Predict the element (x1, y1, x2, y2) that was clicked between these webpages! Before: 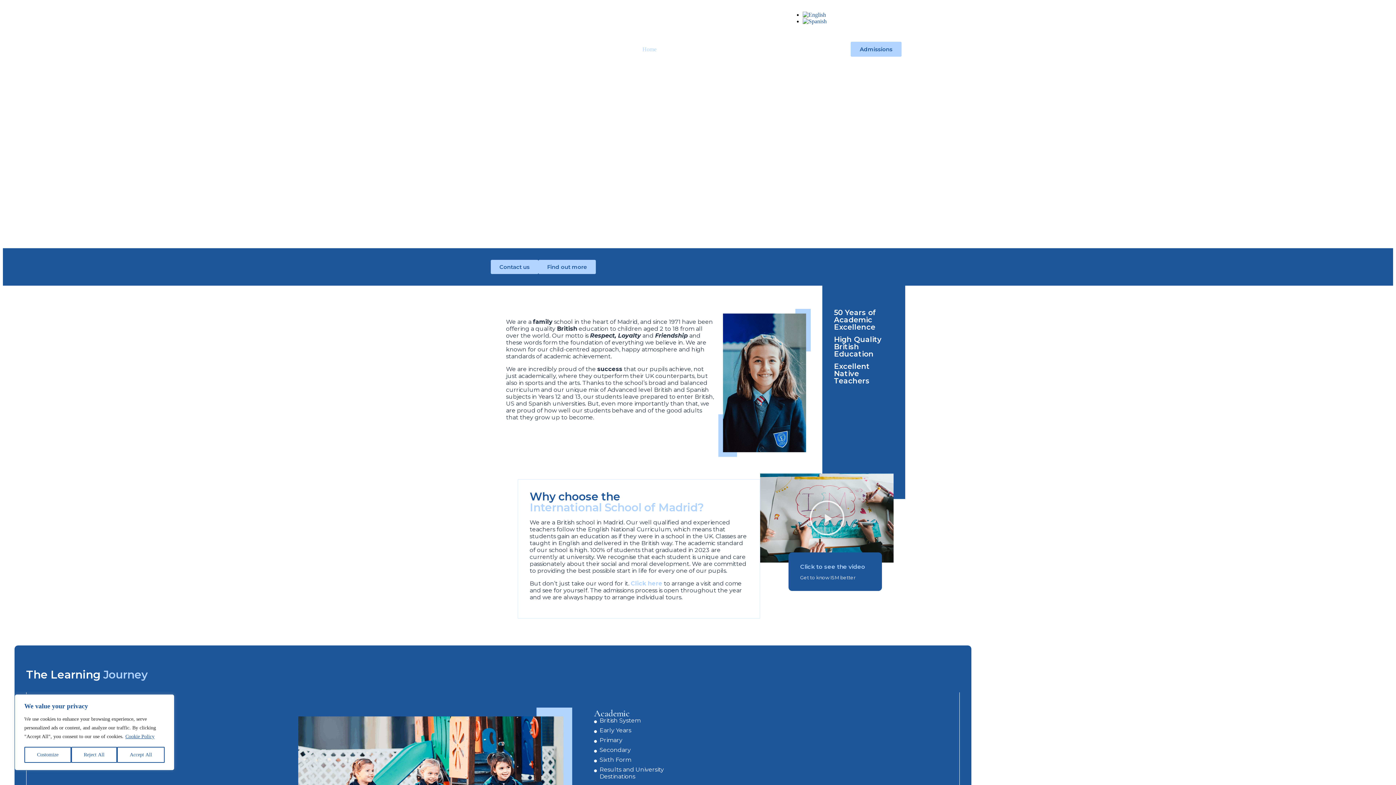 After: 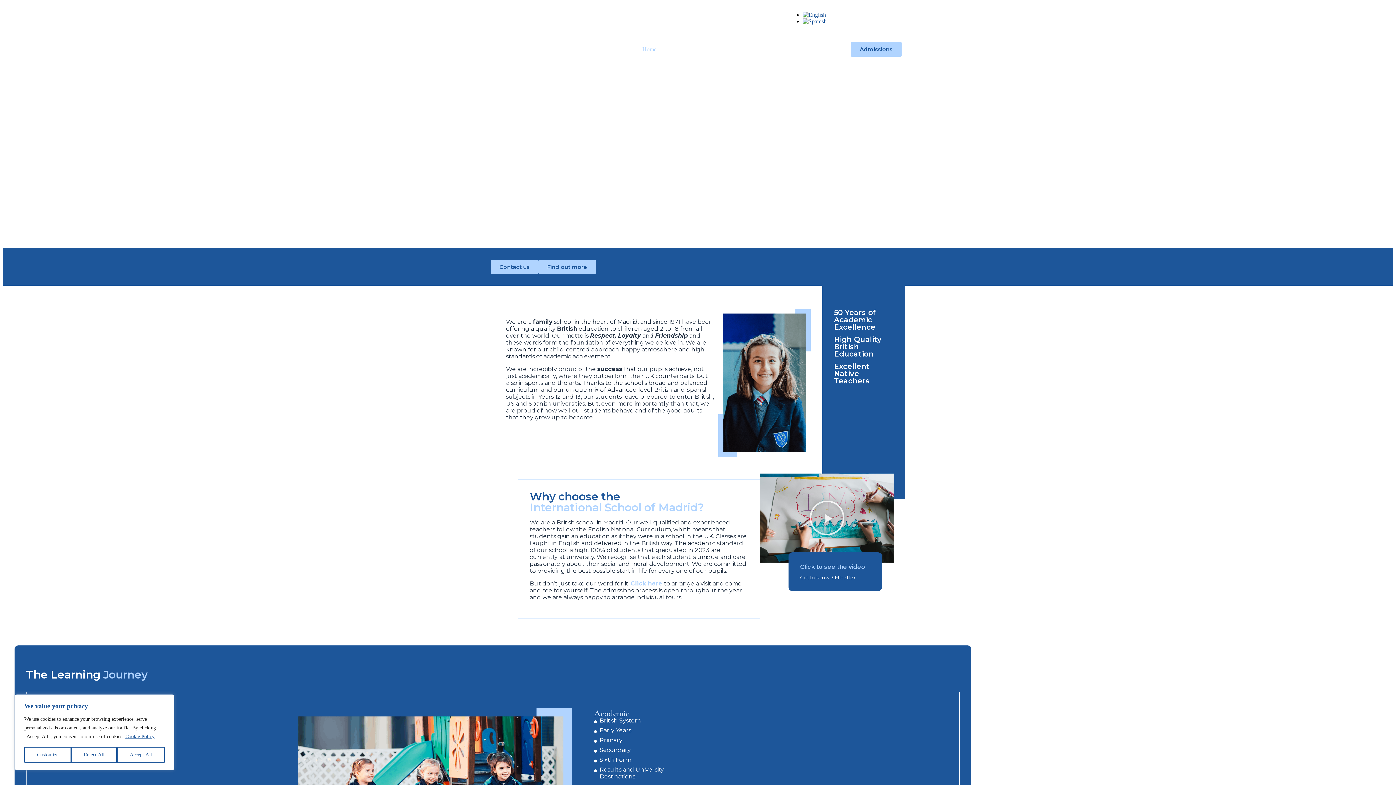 Action: bbox: (802, 11, 826, 17)